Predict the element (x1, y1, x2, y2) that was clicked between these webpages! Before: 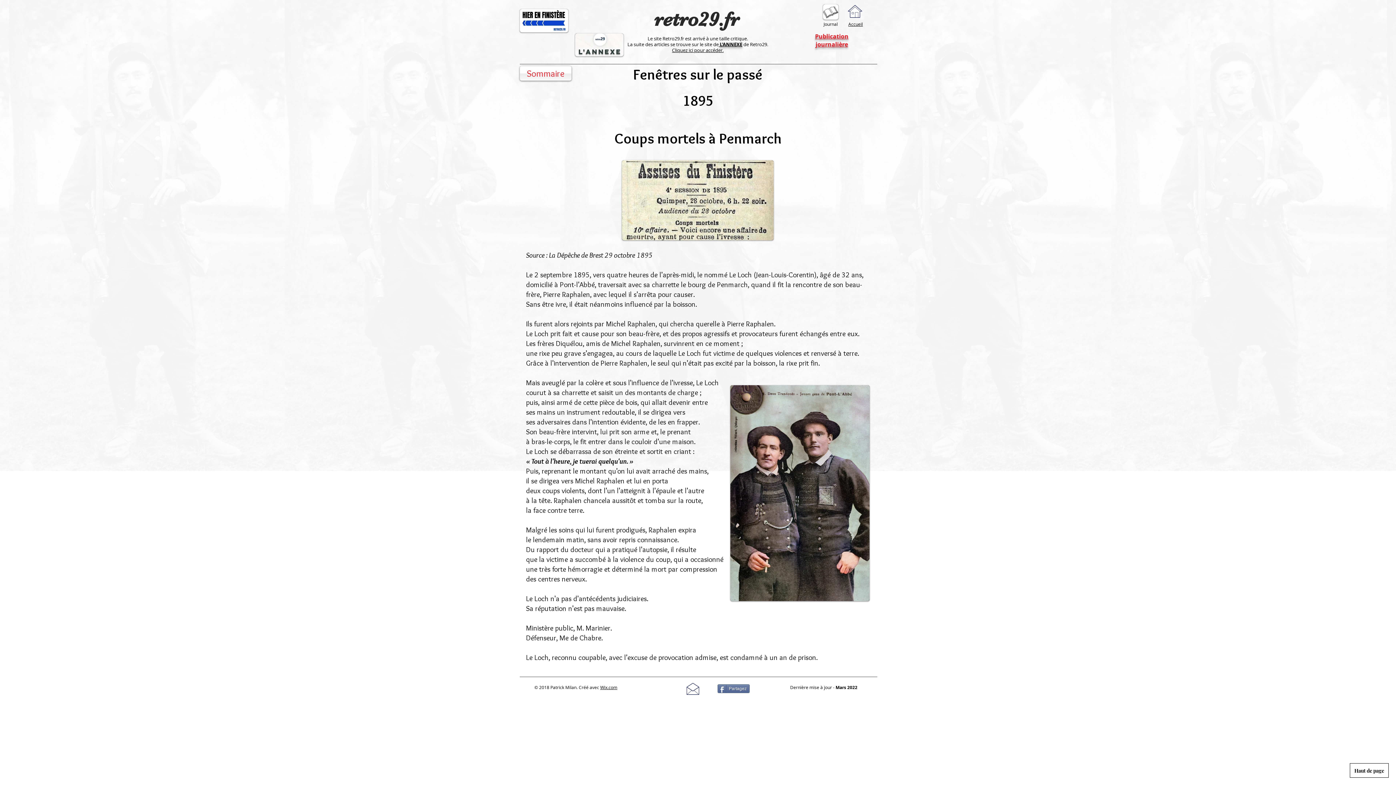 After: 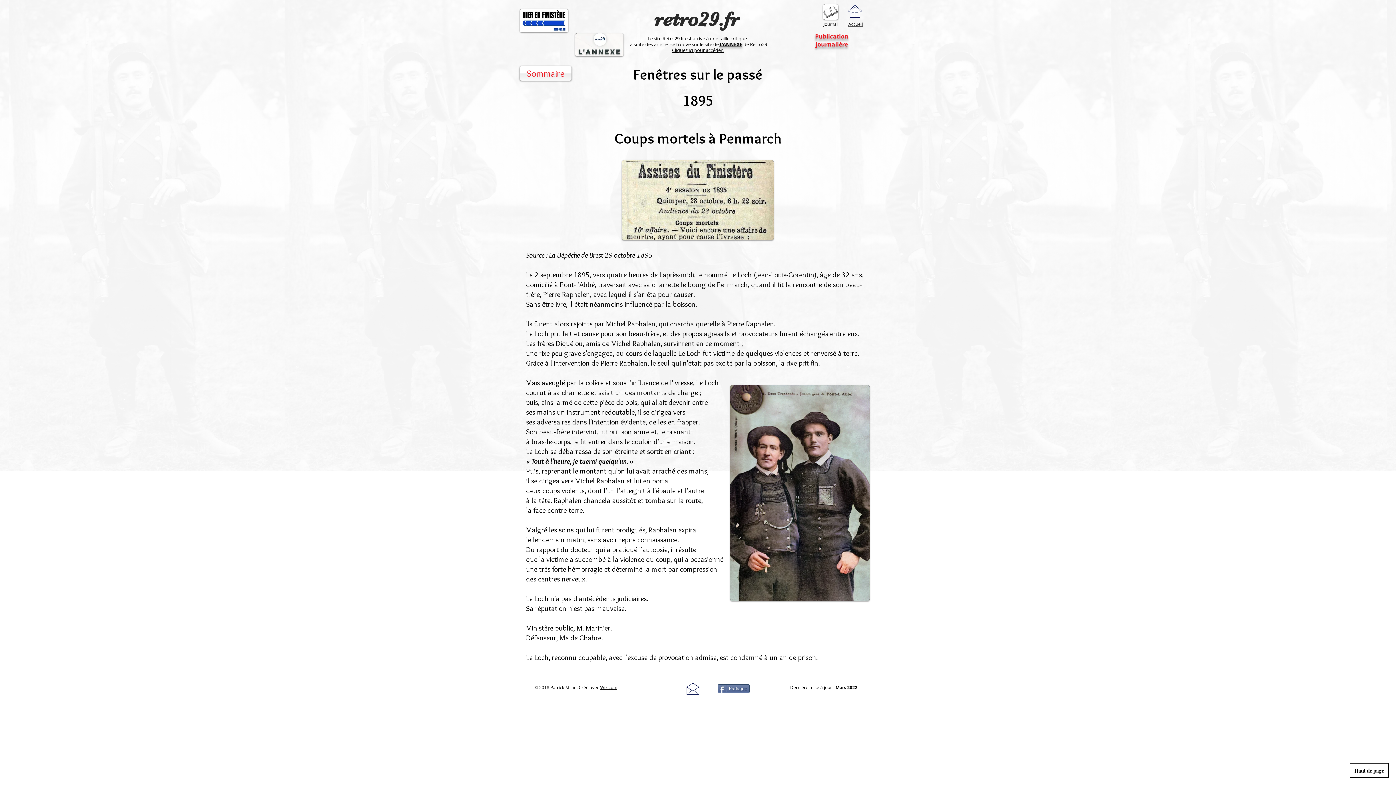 Action: label: Partagez bbox: (717, 684, 749, 693)